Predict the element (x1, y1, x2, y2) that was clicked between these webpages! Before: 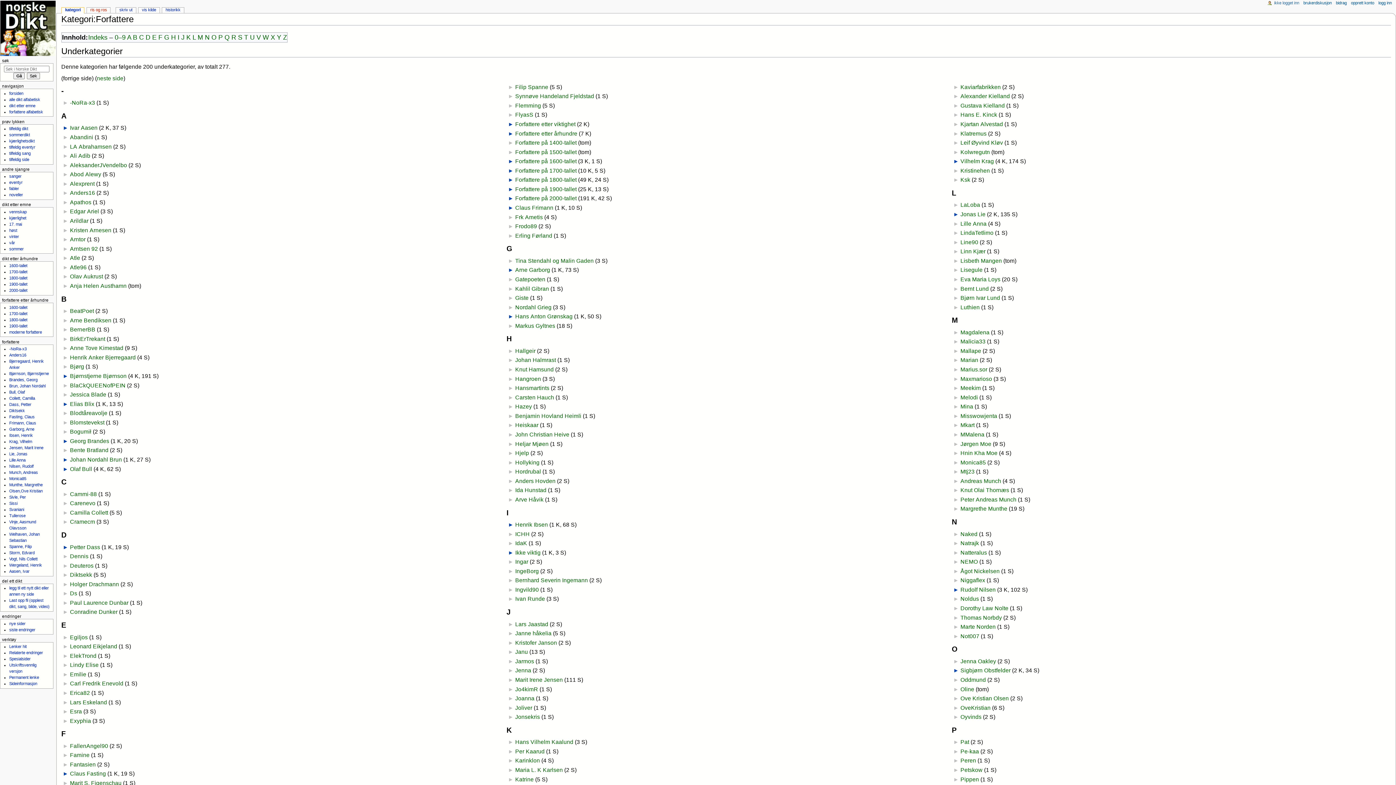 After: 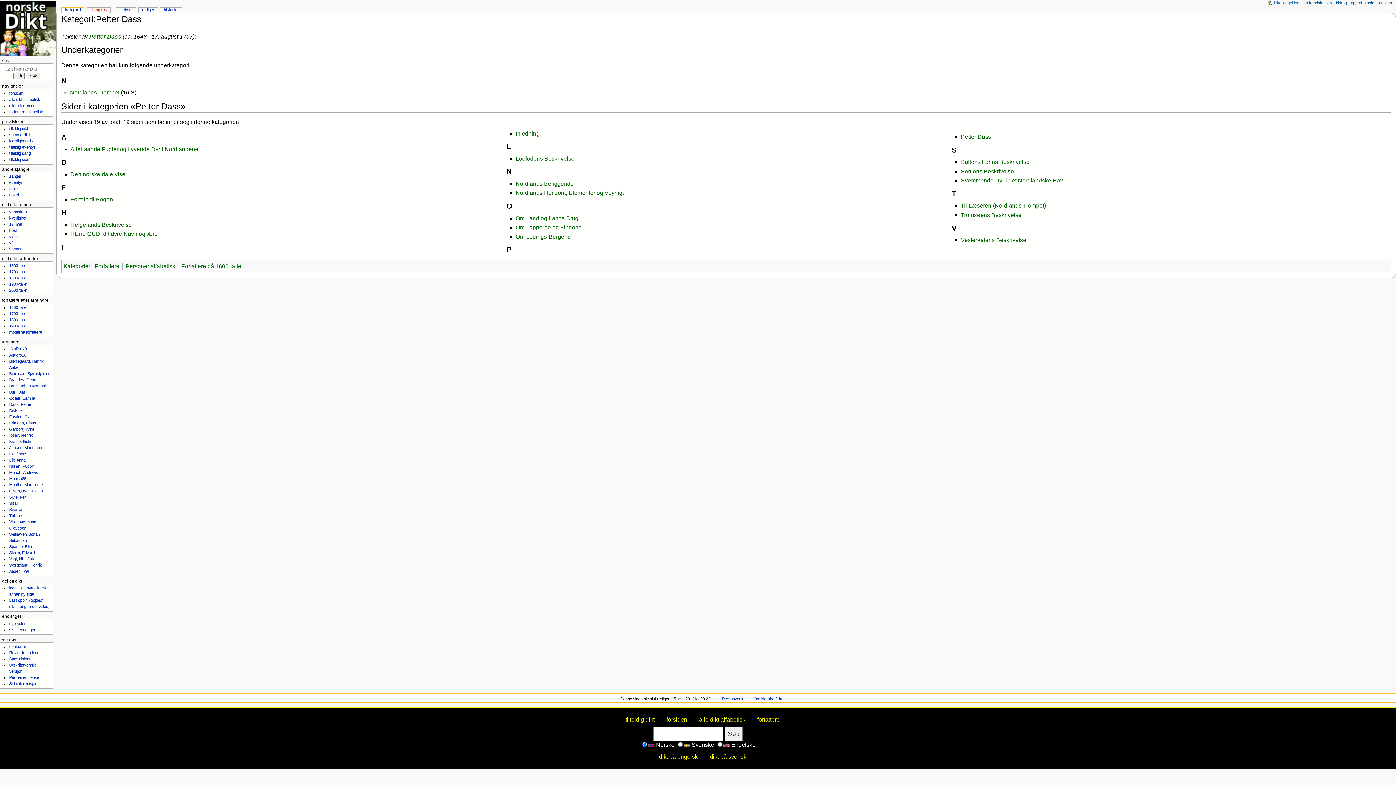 Action: label: Dass, Petter bbox: (9, 402, 31, 406)